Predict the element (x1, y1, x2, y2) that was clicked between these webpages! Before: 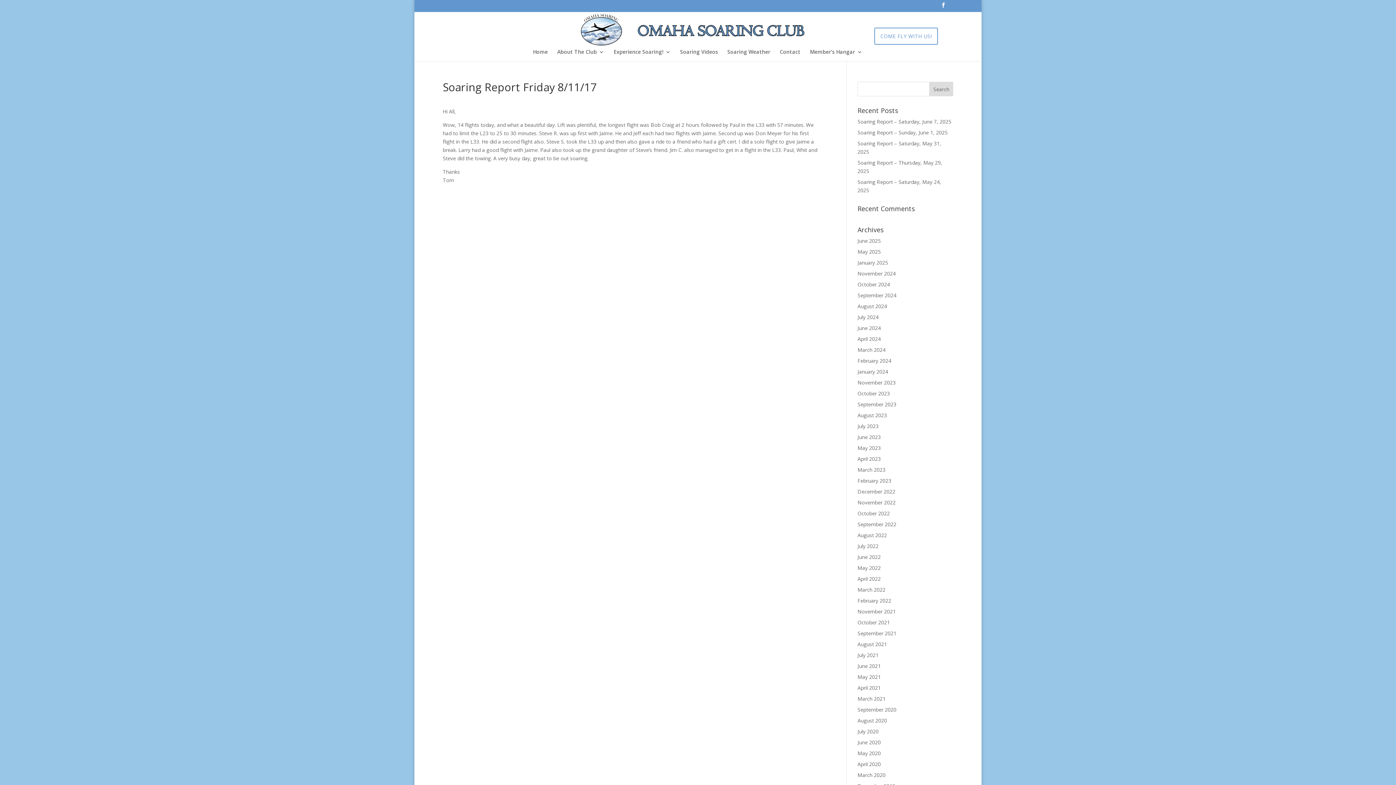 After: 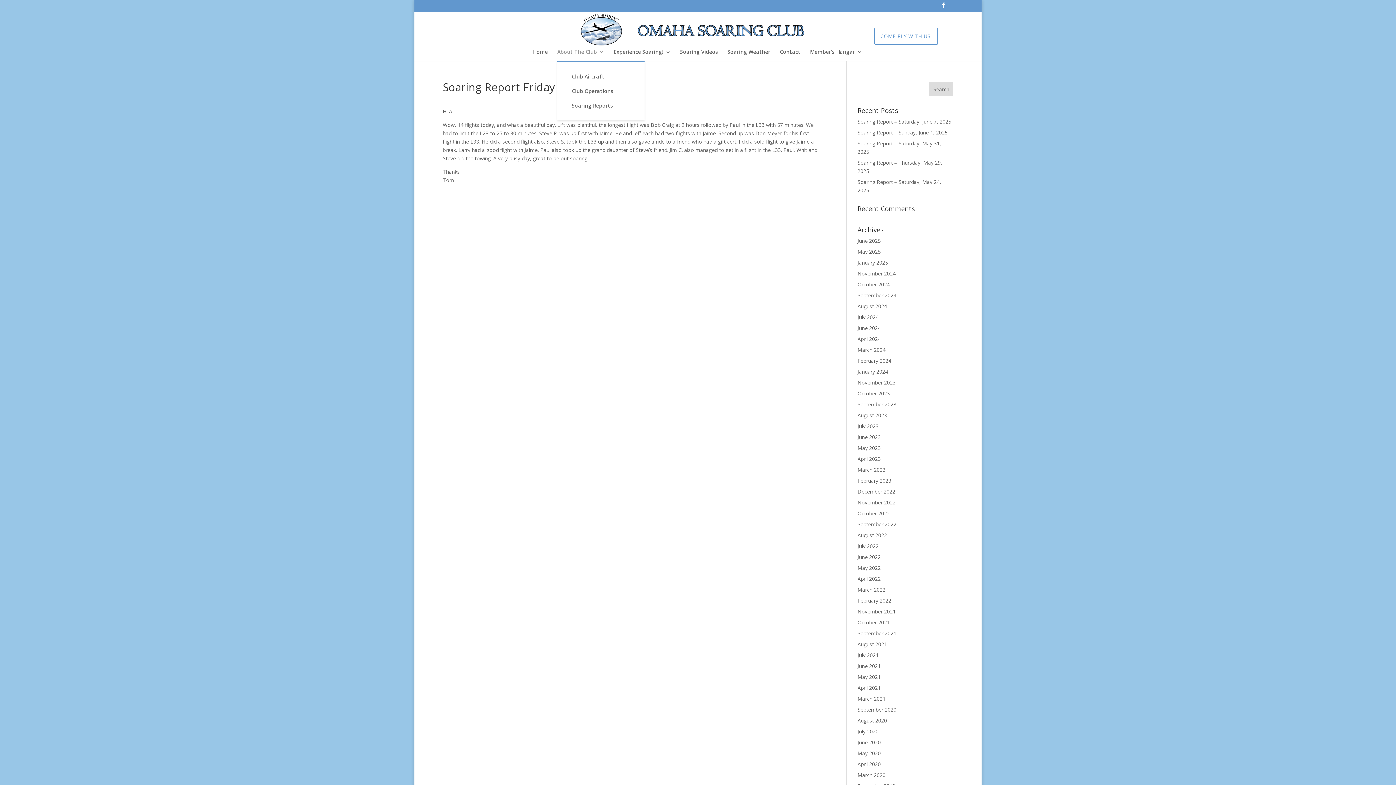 Action: bbox: (557, 49, 604, 60) label: About The Club